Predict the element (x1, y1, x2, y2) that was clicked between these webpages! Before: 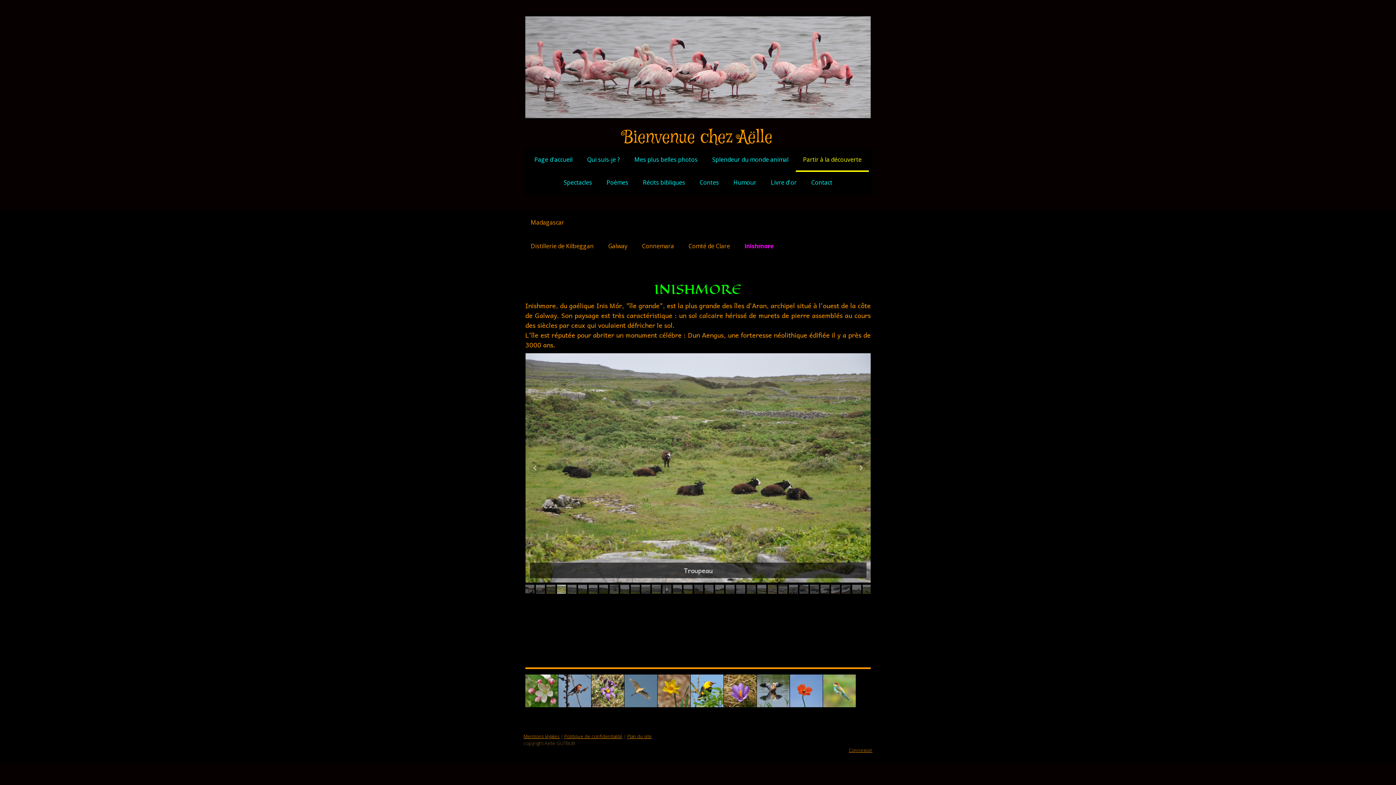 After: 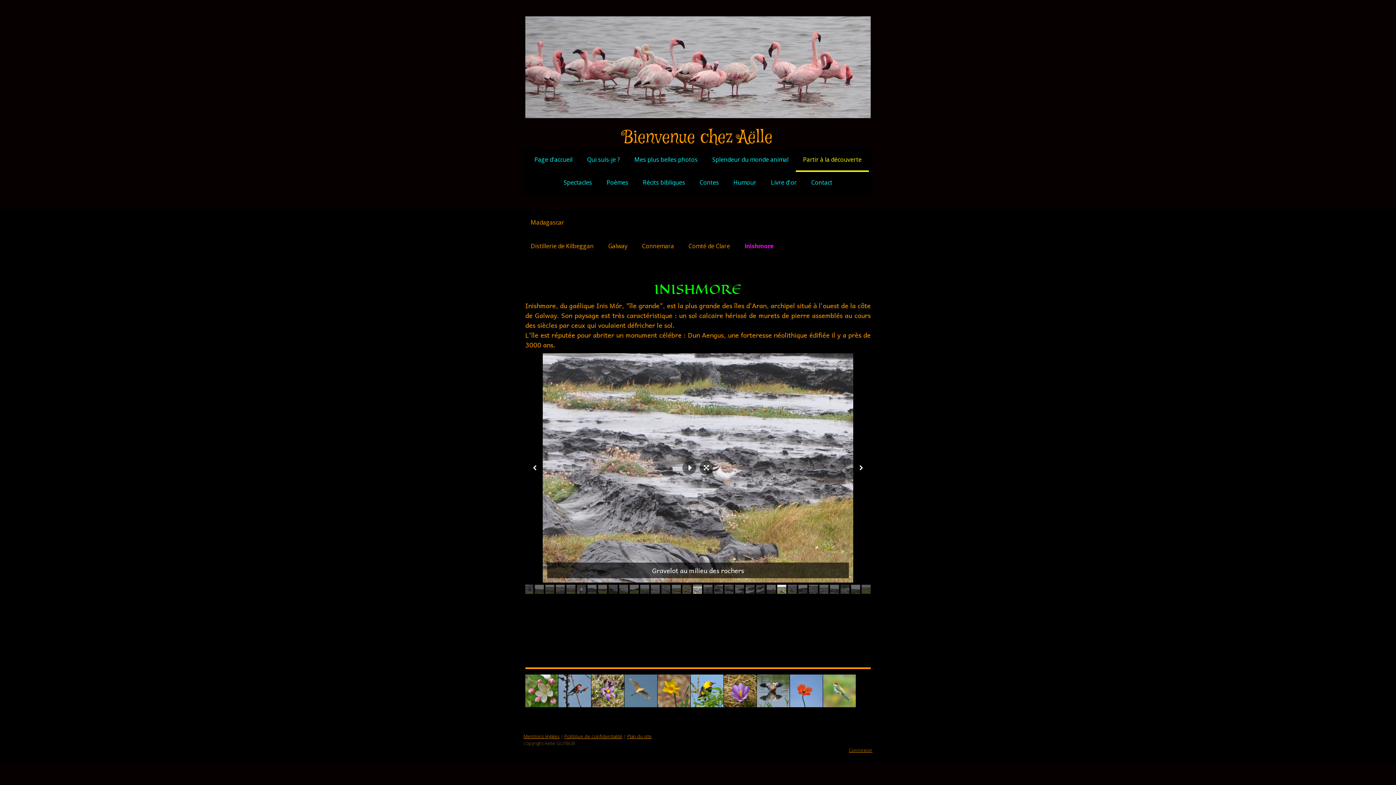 Action: bbox: (778, 585, 787, 594)